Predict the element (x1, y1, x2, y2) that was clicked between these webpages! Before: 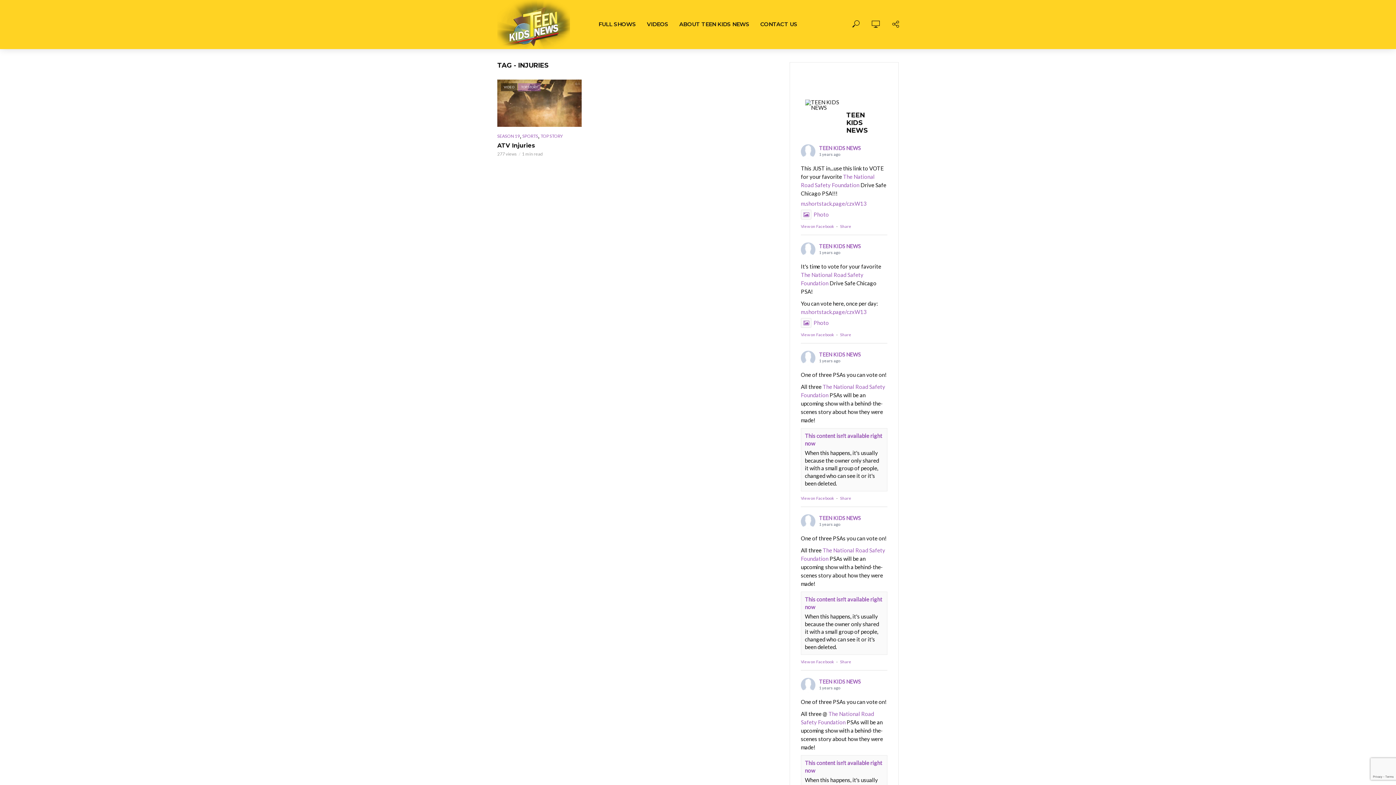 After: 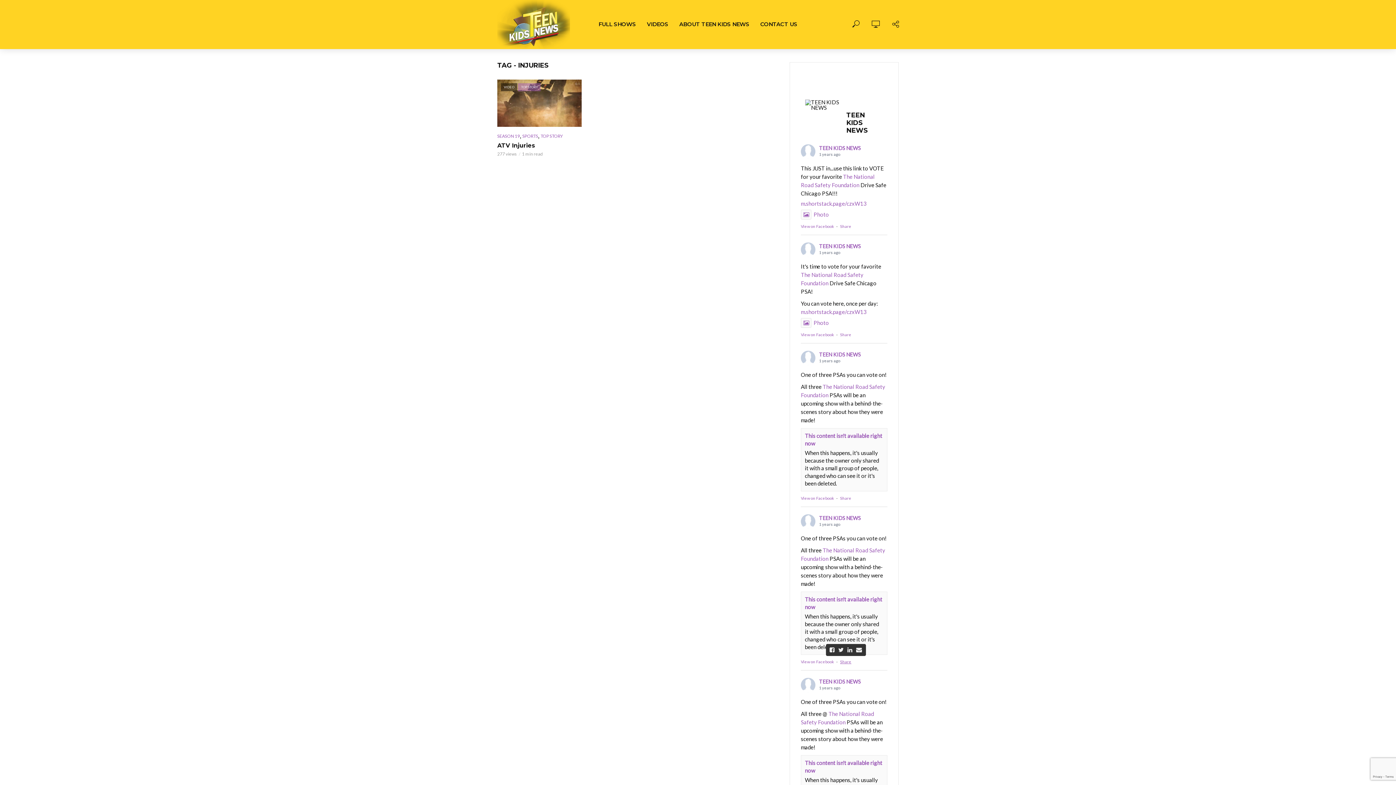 Action: label: Share bbox: (840, 659, 851, 664)